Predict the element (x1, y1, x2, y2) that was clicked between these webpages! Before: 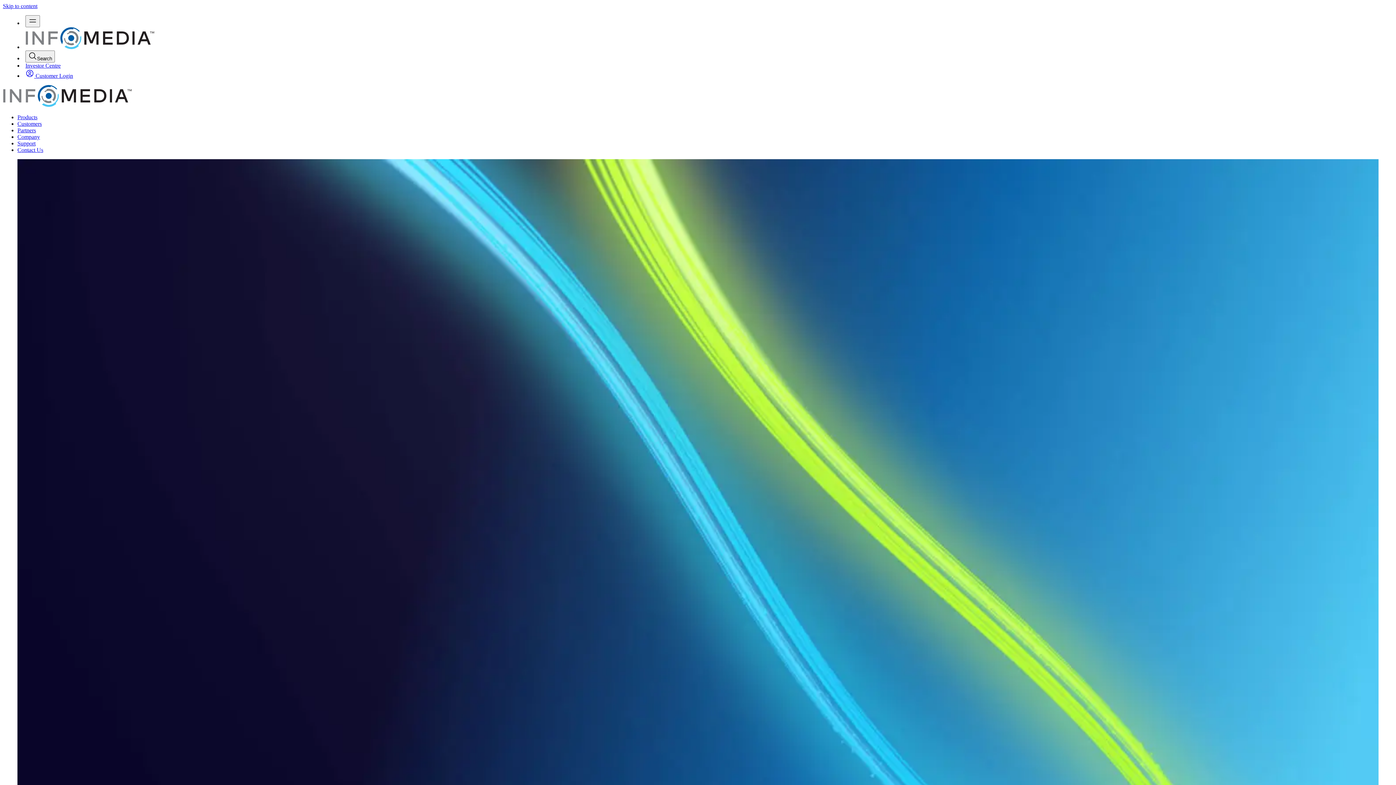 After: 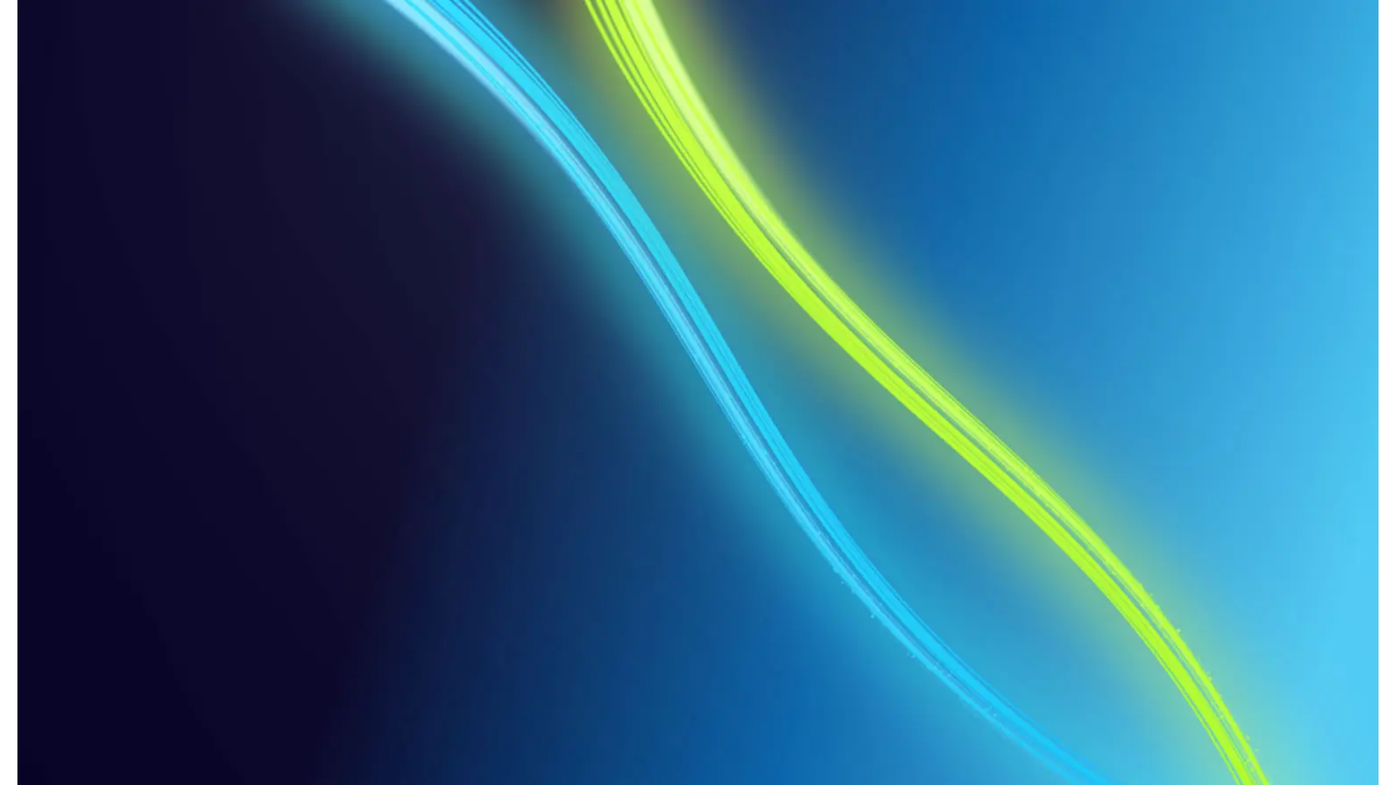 Action: bbox: (2, 2, 37, 9) label: Skip to content